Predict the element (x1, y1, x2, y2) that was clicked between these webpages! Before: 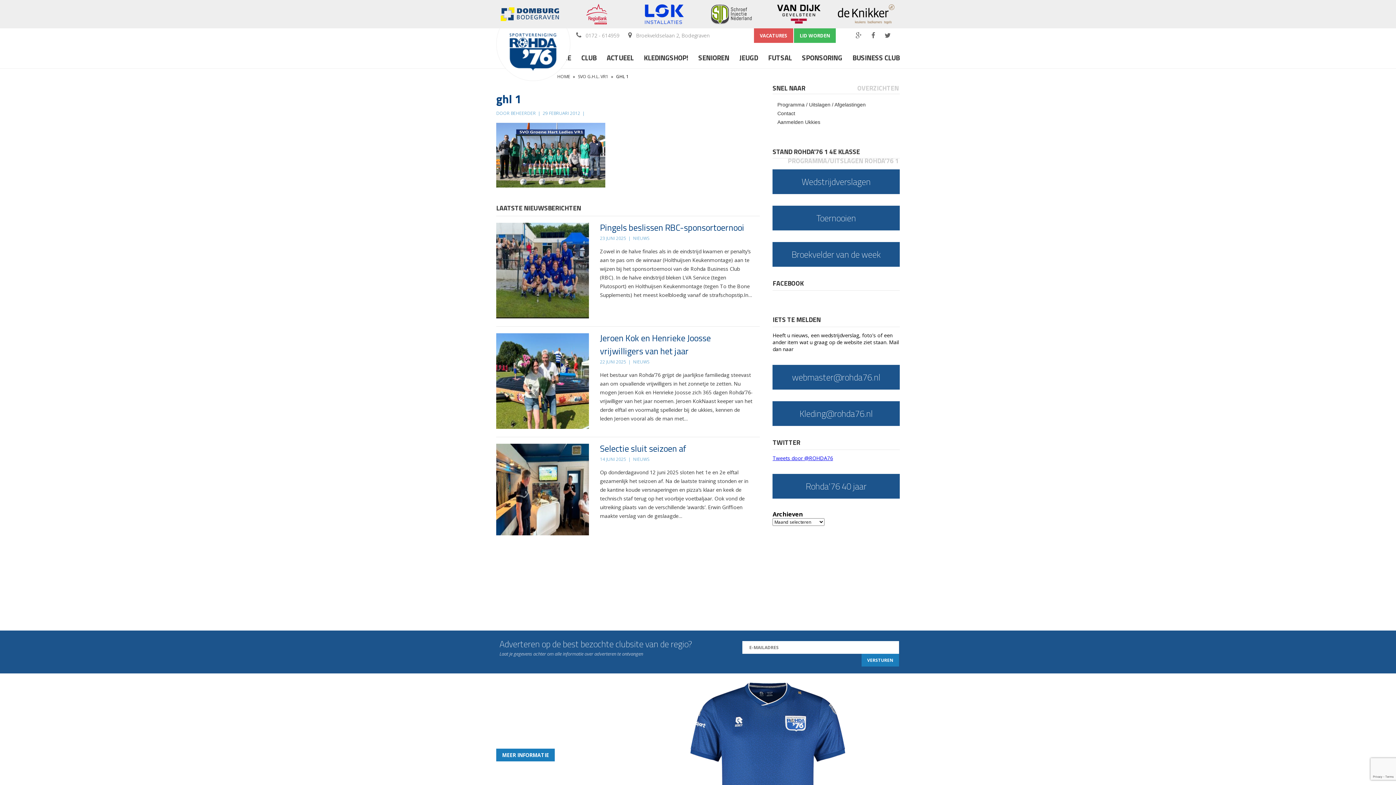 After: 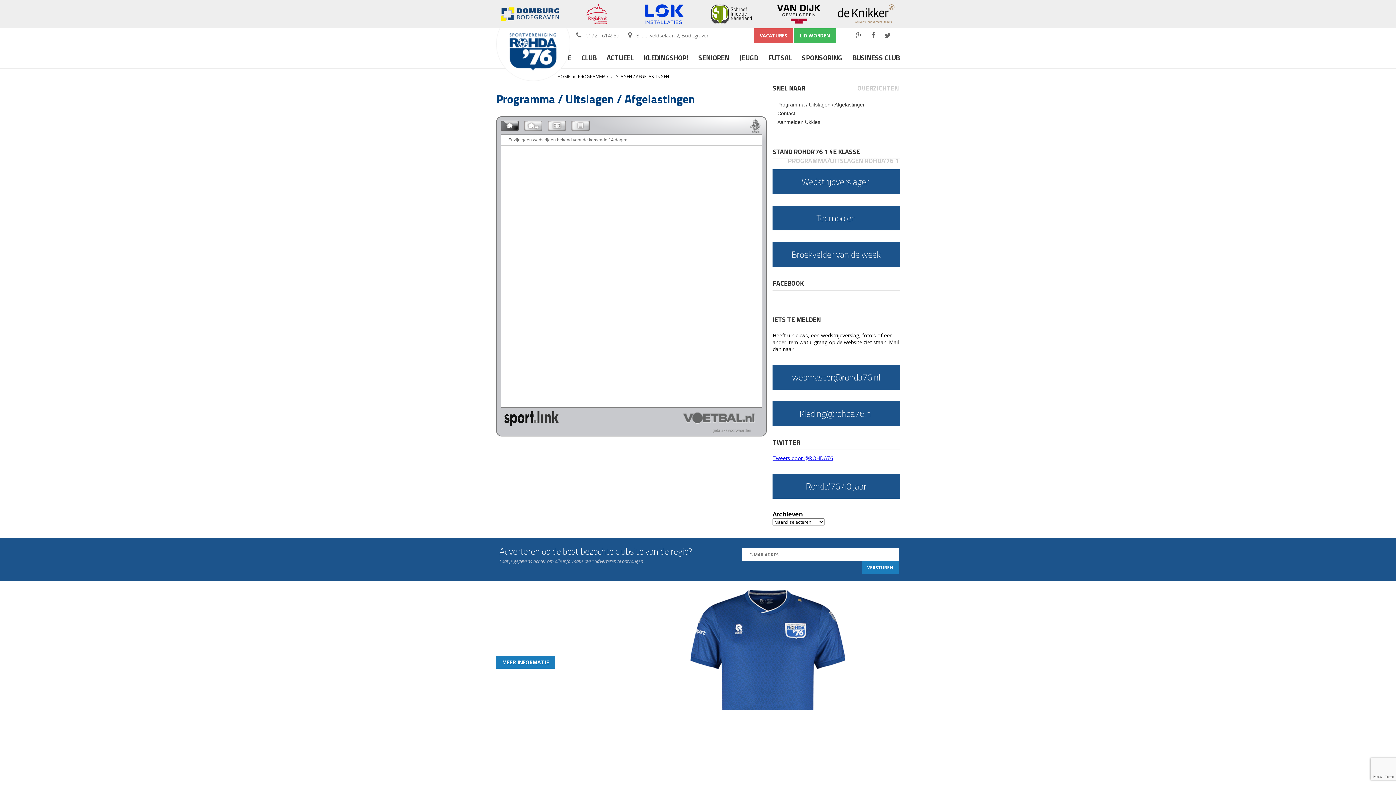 Action: bbox: (777, 101, 865, 107) label: Programma / Uitslagen / Afgelastingen